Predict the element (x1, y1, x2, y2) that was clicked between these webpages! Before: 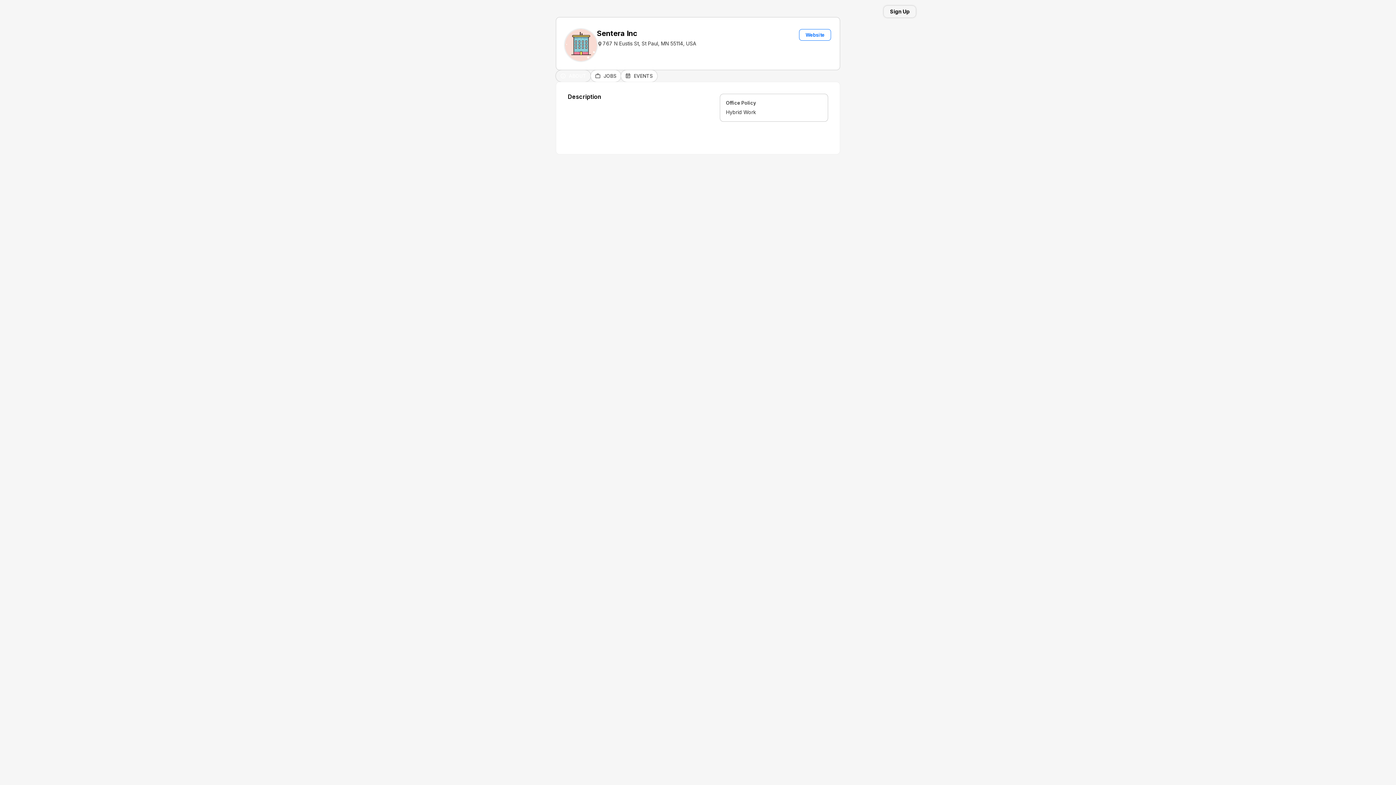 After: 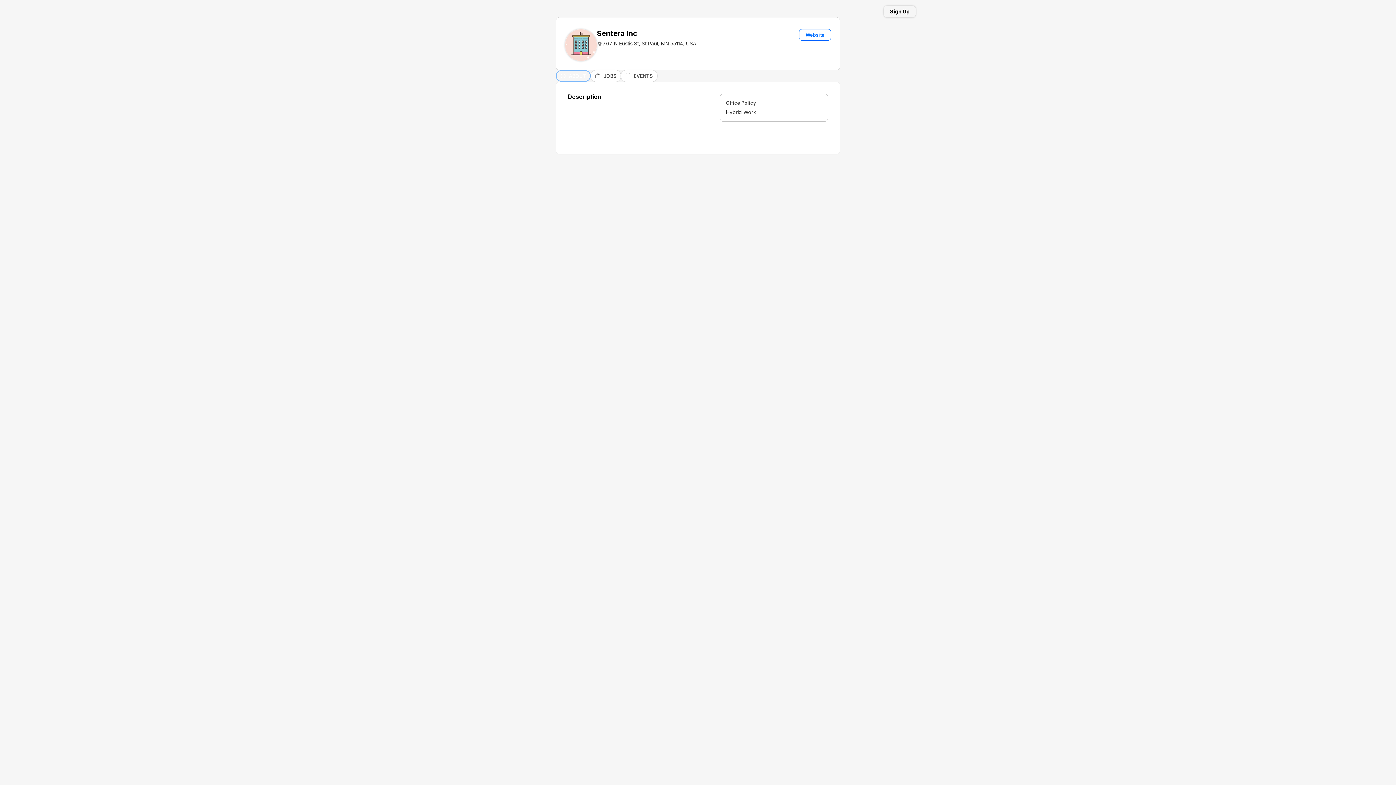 Action: label: info_outline bbox: (560, 73, 566, 78)